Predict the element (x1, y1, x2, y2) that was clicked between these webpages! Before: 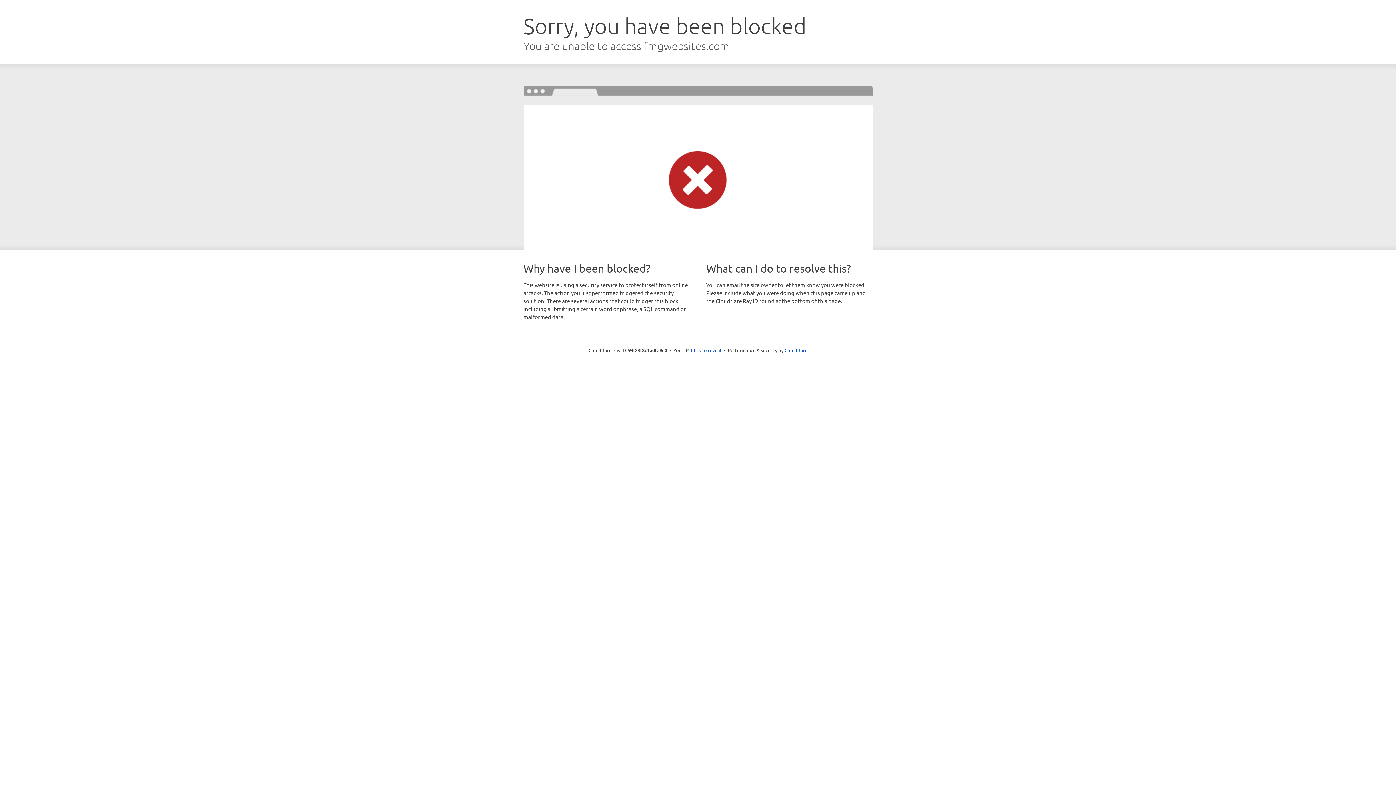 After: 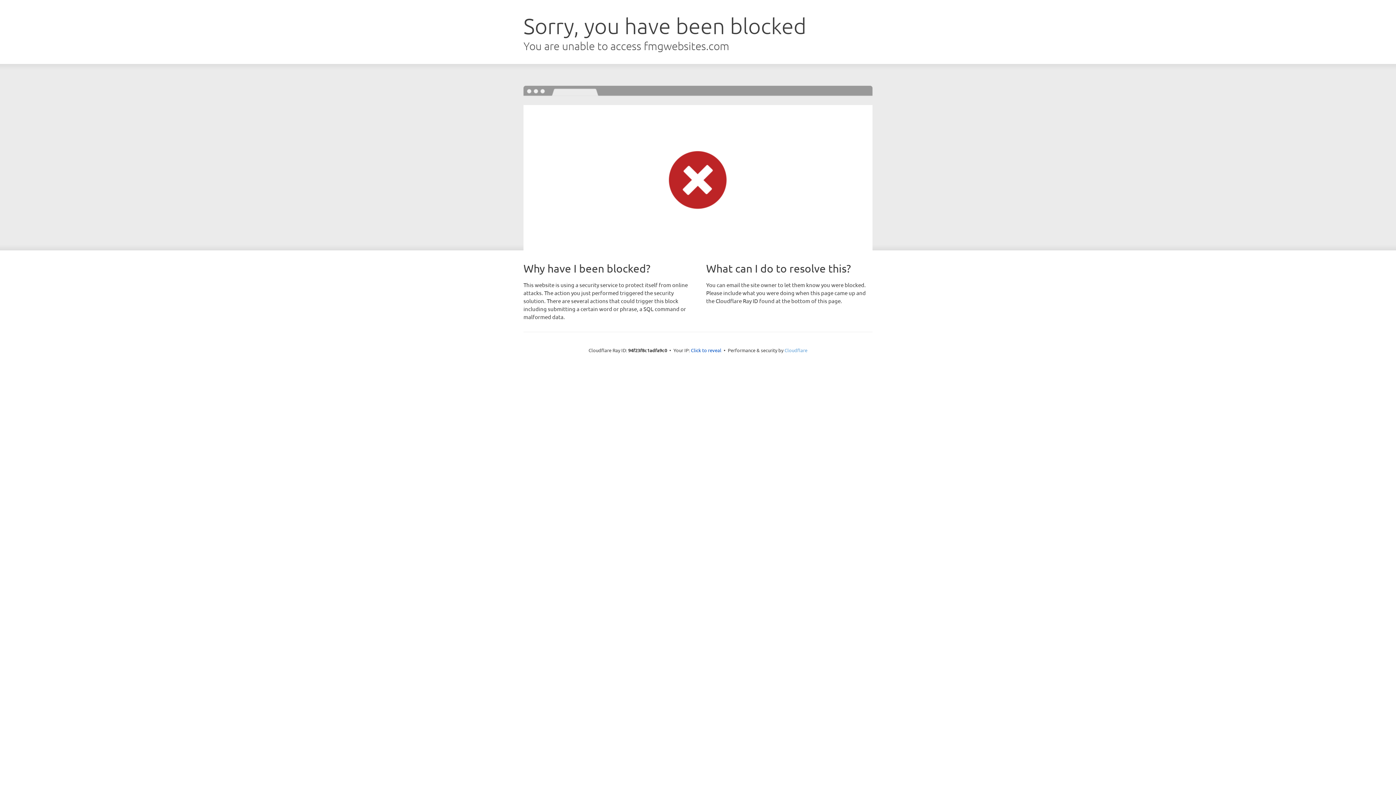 Action: bbox: (784, 347, 807, 353) label: Cloudflare